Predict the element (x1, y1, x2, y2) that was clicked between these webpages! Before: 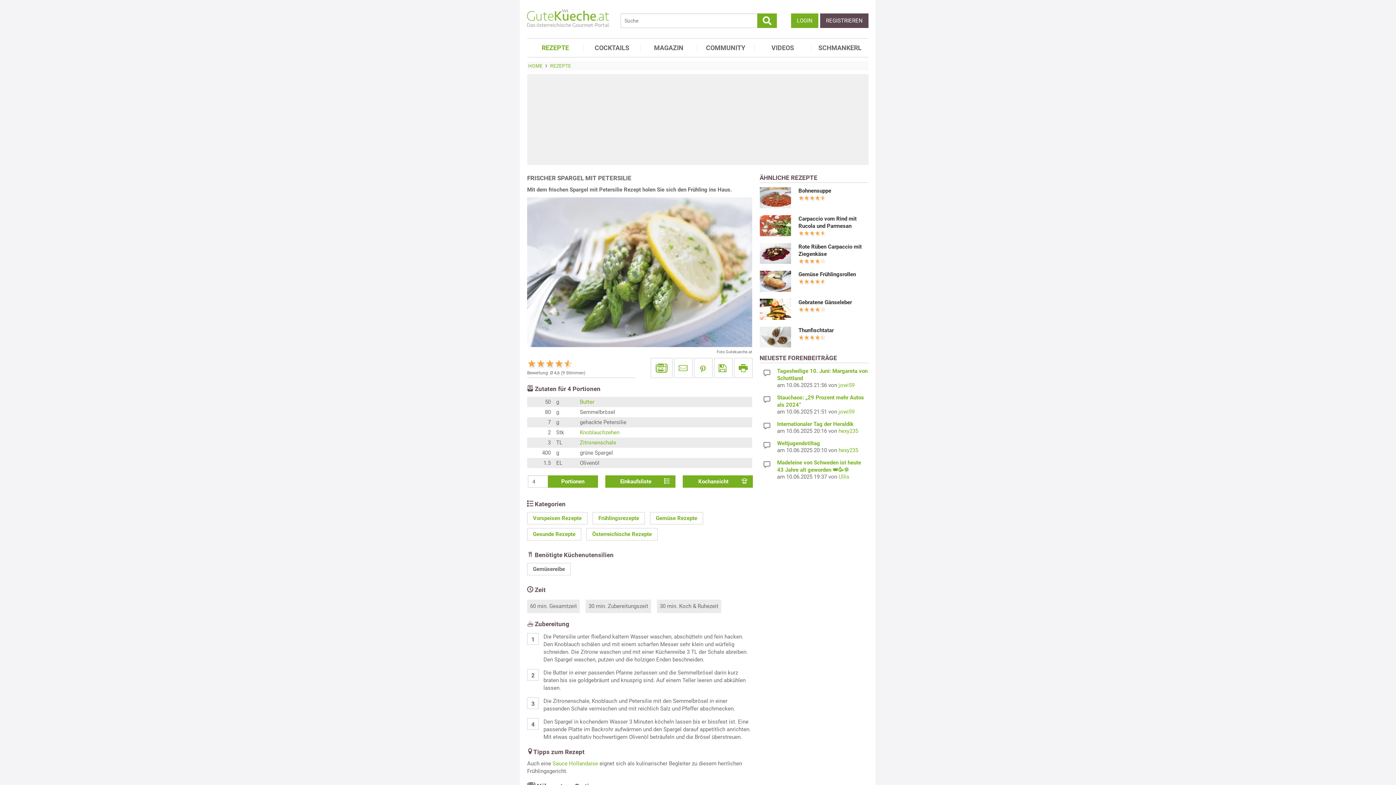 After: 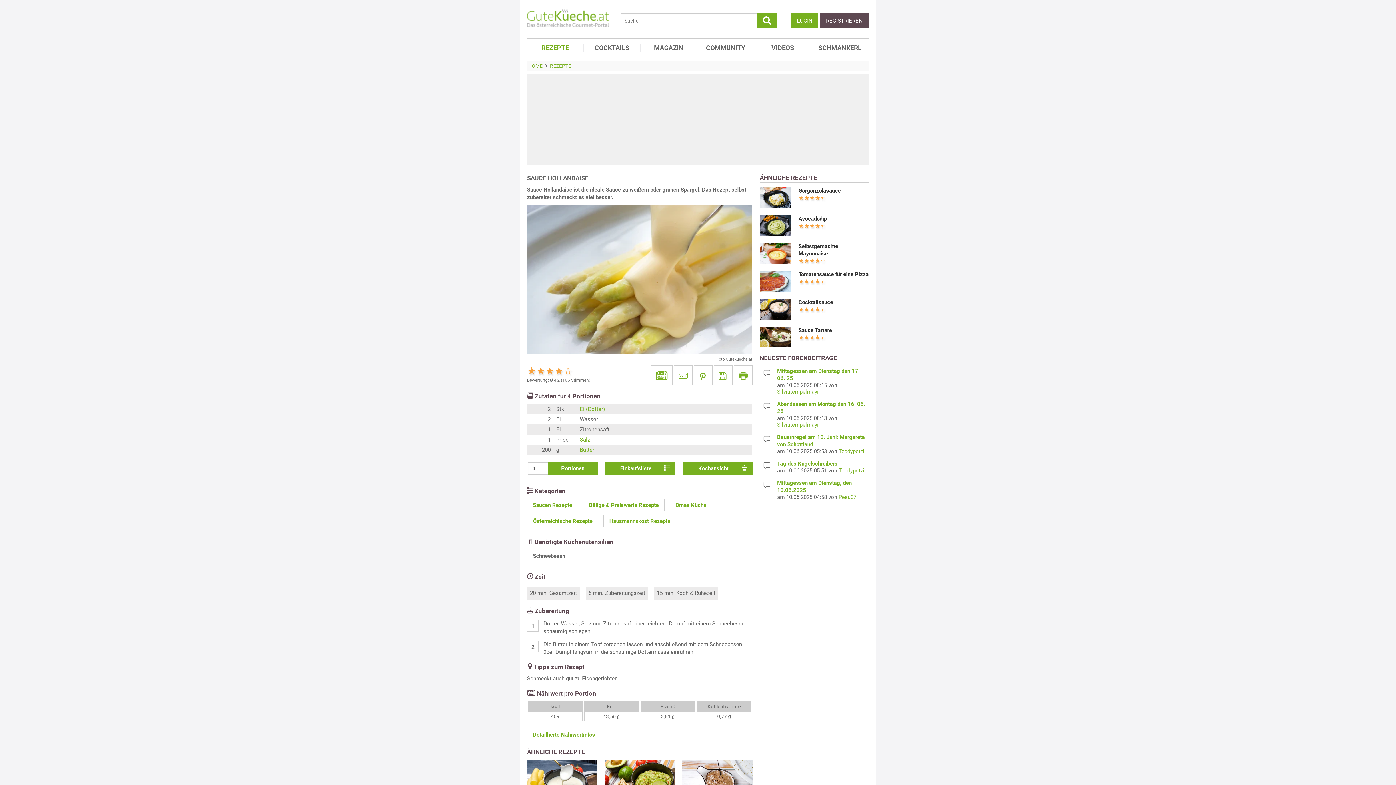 Action: bbox: (552, 760, 598, 767) label: Sauce Hollandaise